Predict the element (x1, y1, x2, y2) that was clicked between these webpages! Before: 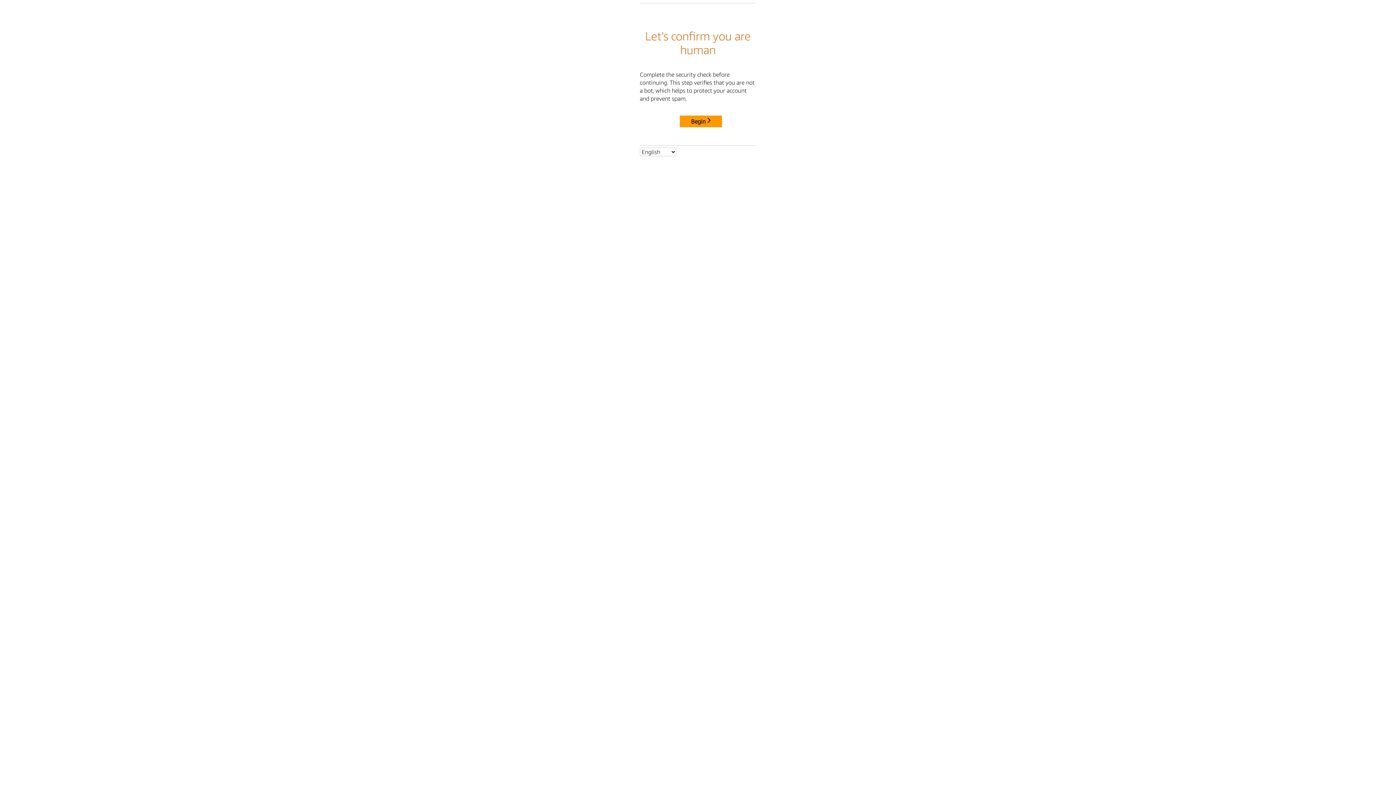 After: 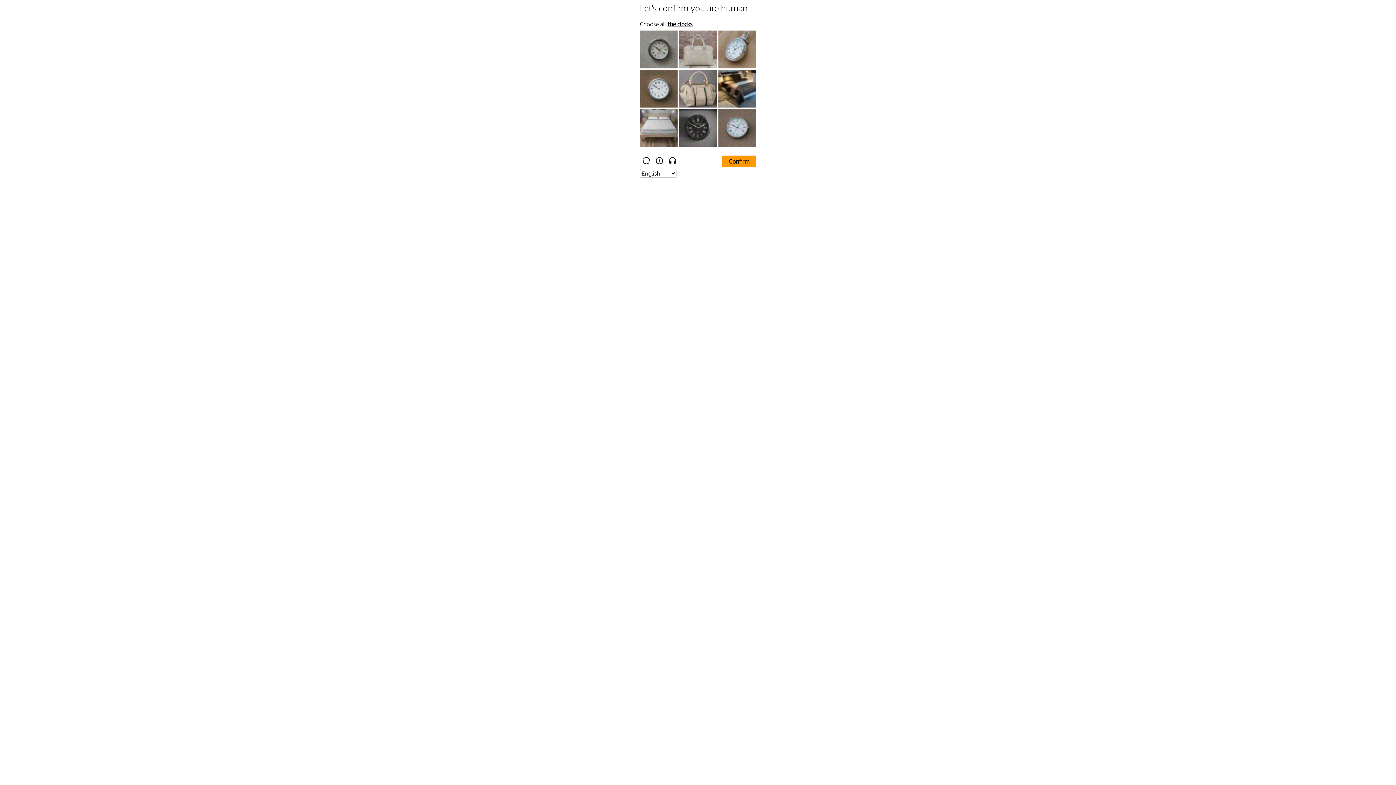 Action: label: Begin bbox: (680, 115, 722, 127)